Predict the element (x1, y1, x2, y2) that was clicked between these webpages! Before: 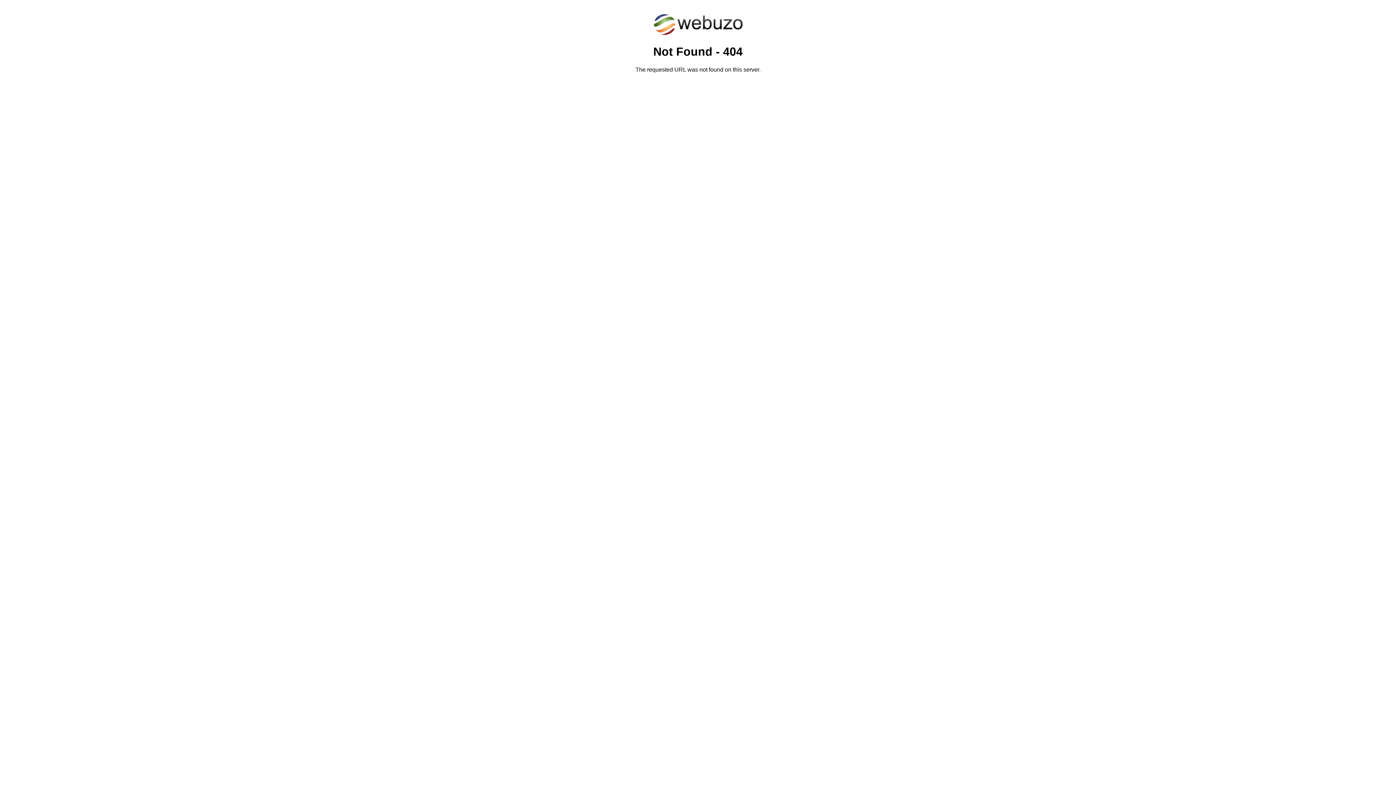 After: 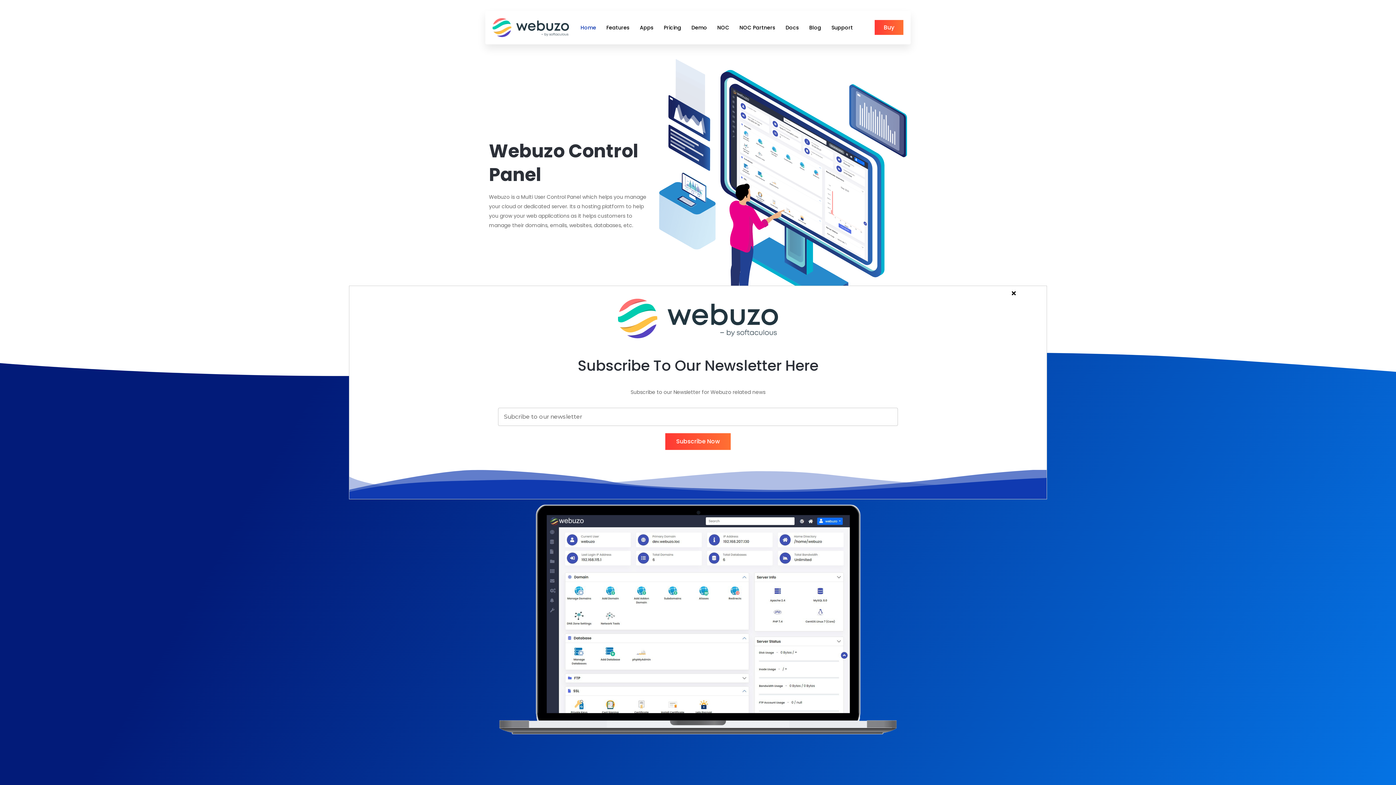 Action: bbox: (652, 30, 743, 37)